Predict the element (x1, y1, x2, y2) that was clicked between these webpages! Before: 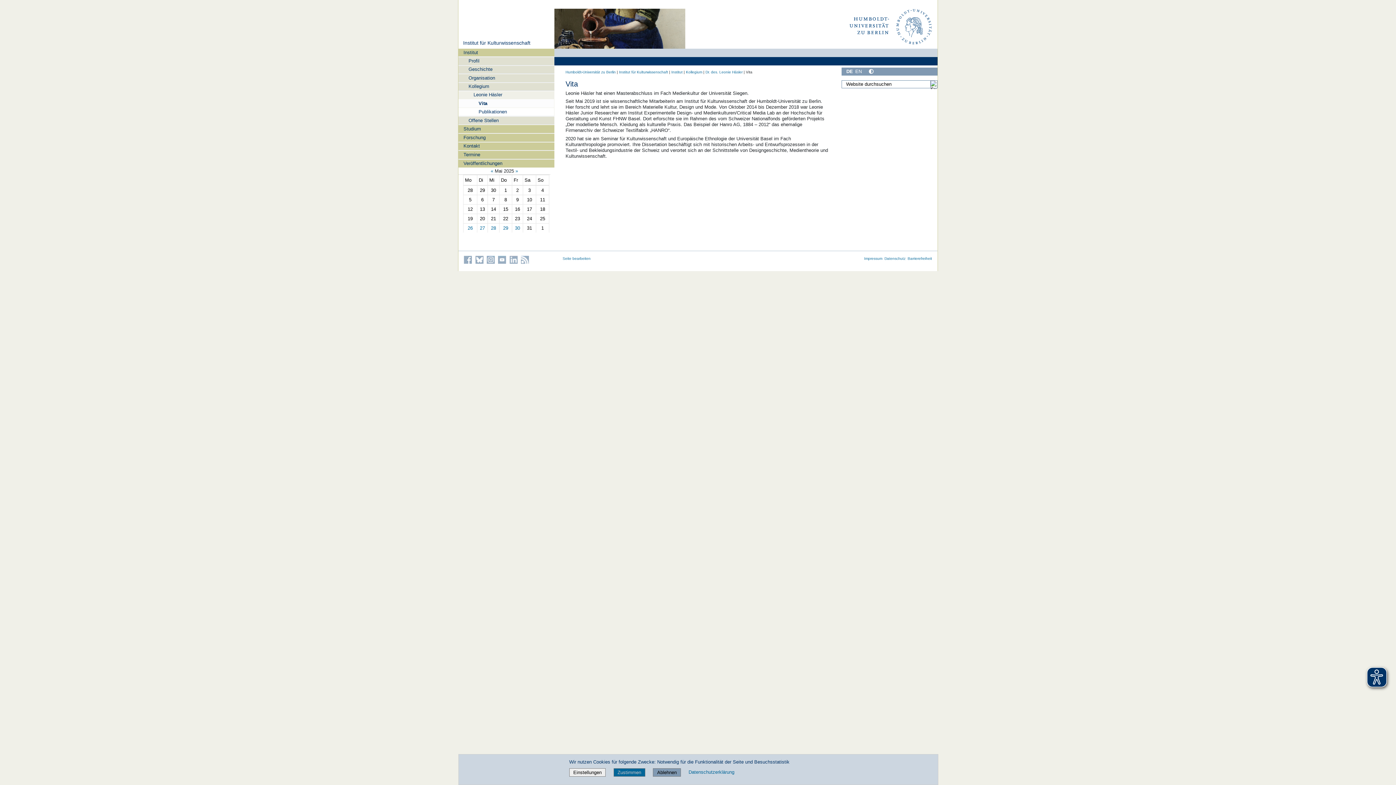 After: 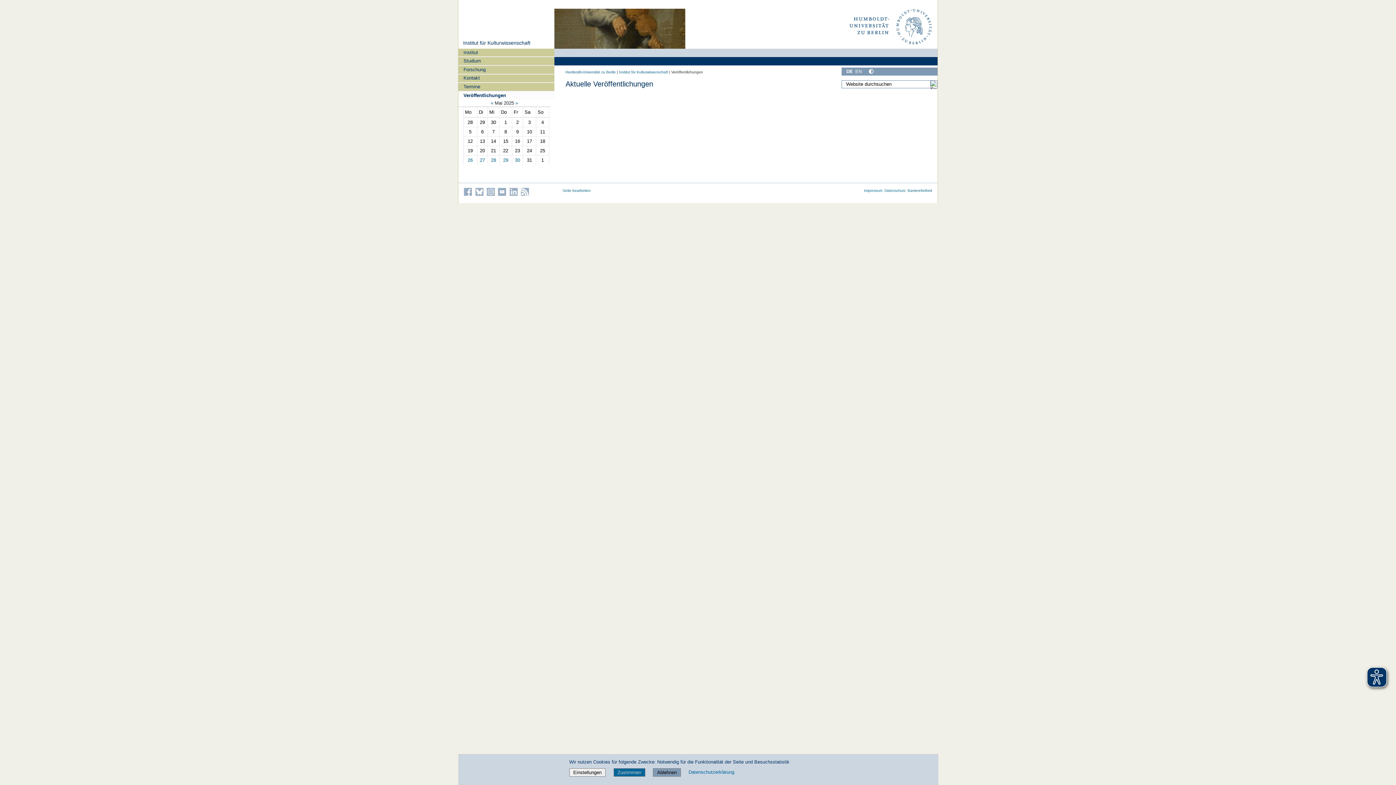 Action: label: Veröffentlichungen bbox: (458, 159, 554, 167)